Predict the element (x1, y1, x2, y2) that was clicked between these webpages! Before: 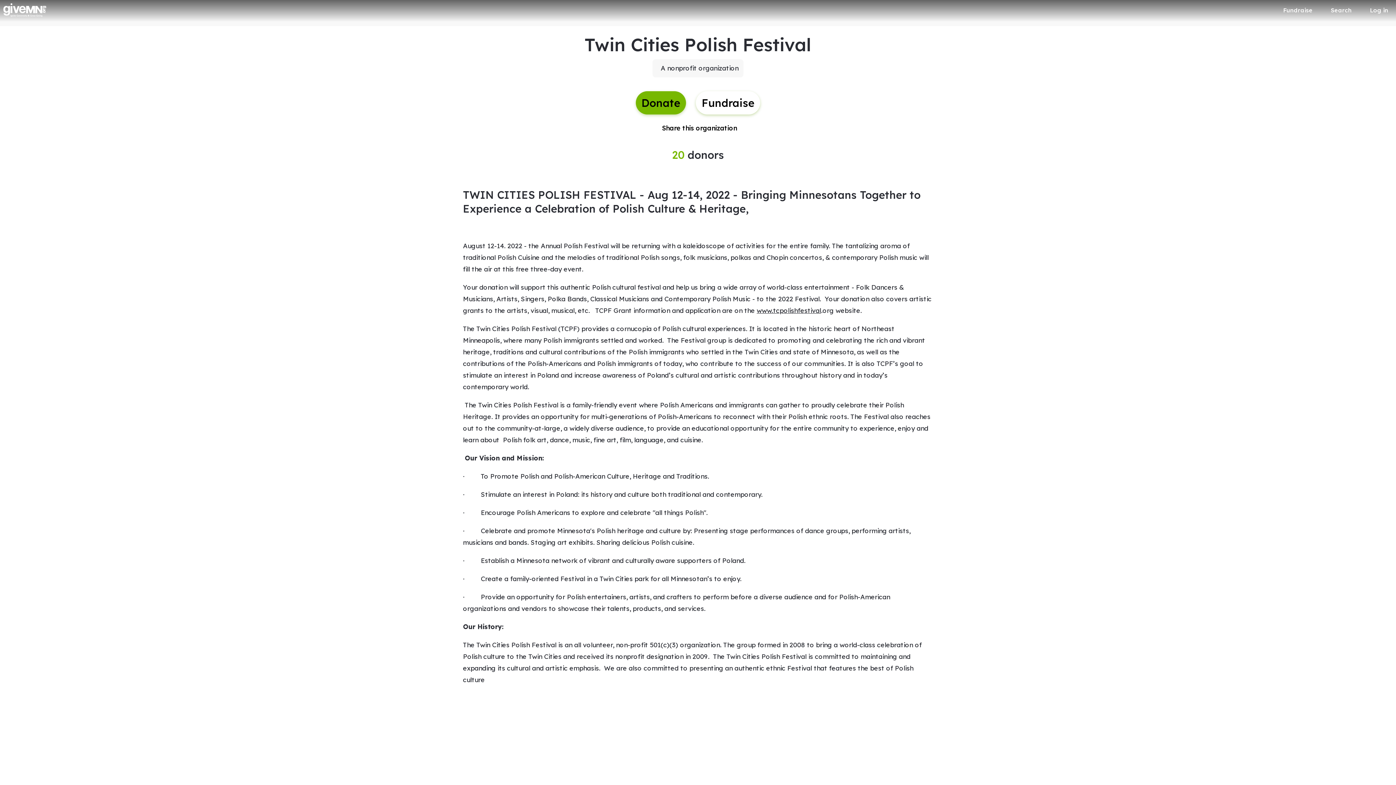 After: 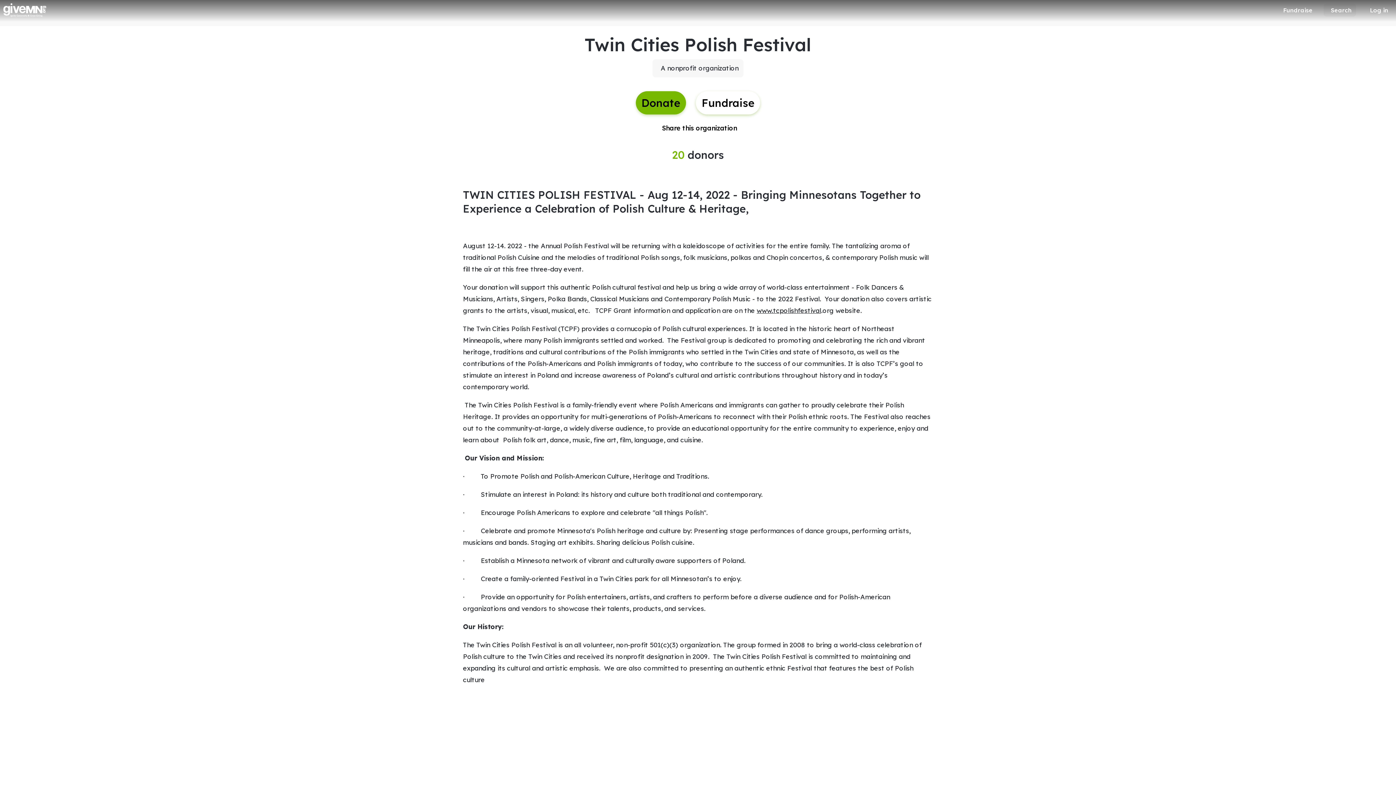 Action: bbox: (1323, 3, 1356, 16) label: Search